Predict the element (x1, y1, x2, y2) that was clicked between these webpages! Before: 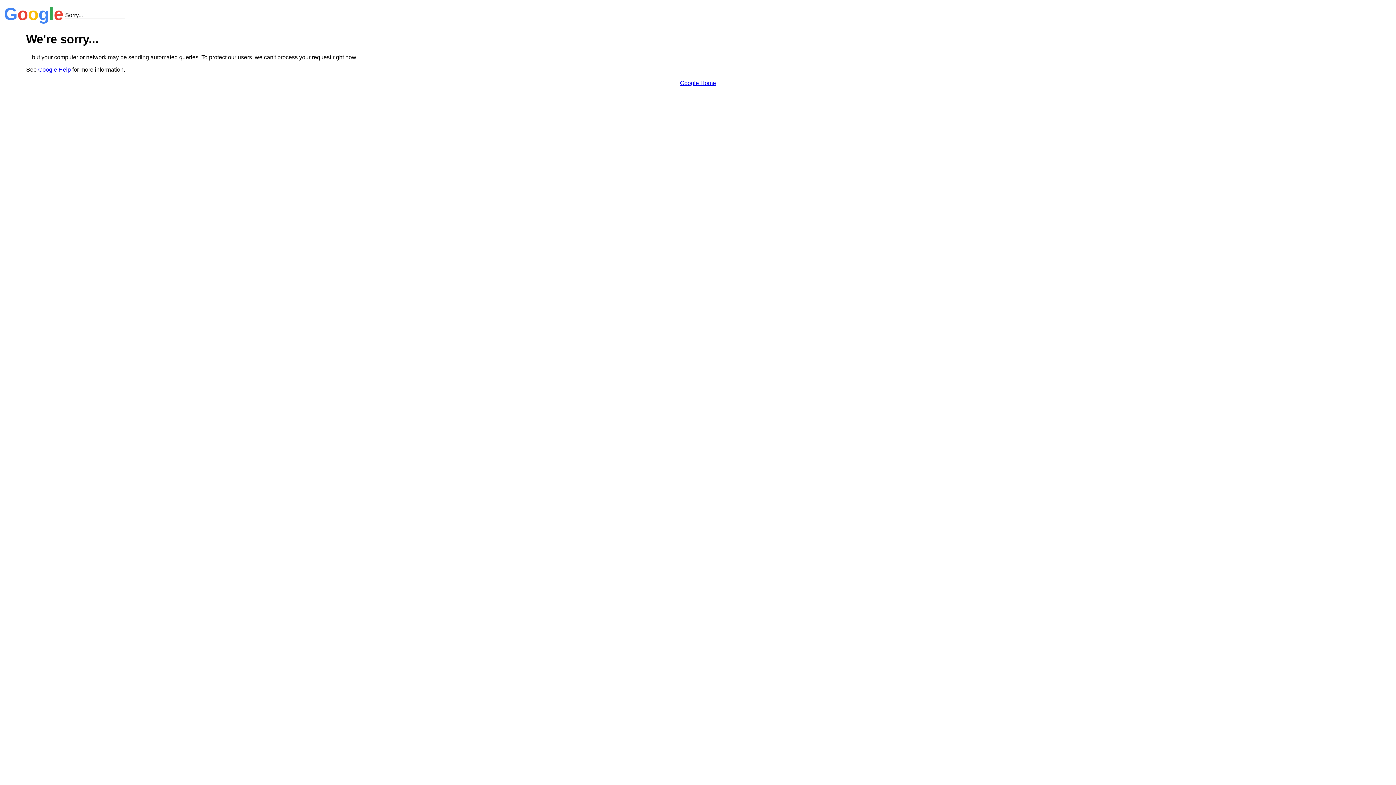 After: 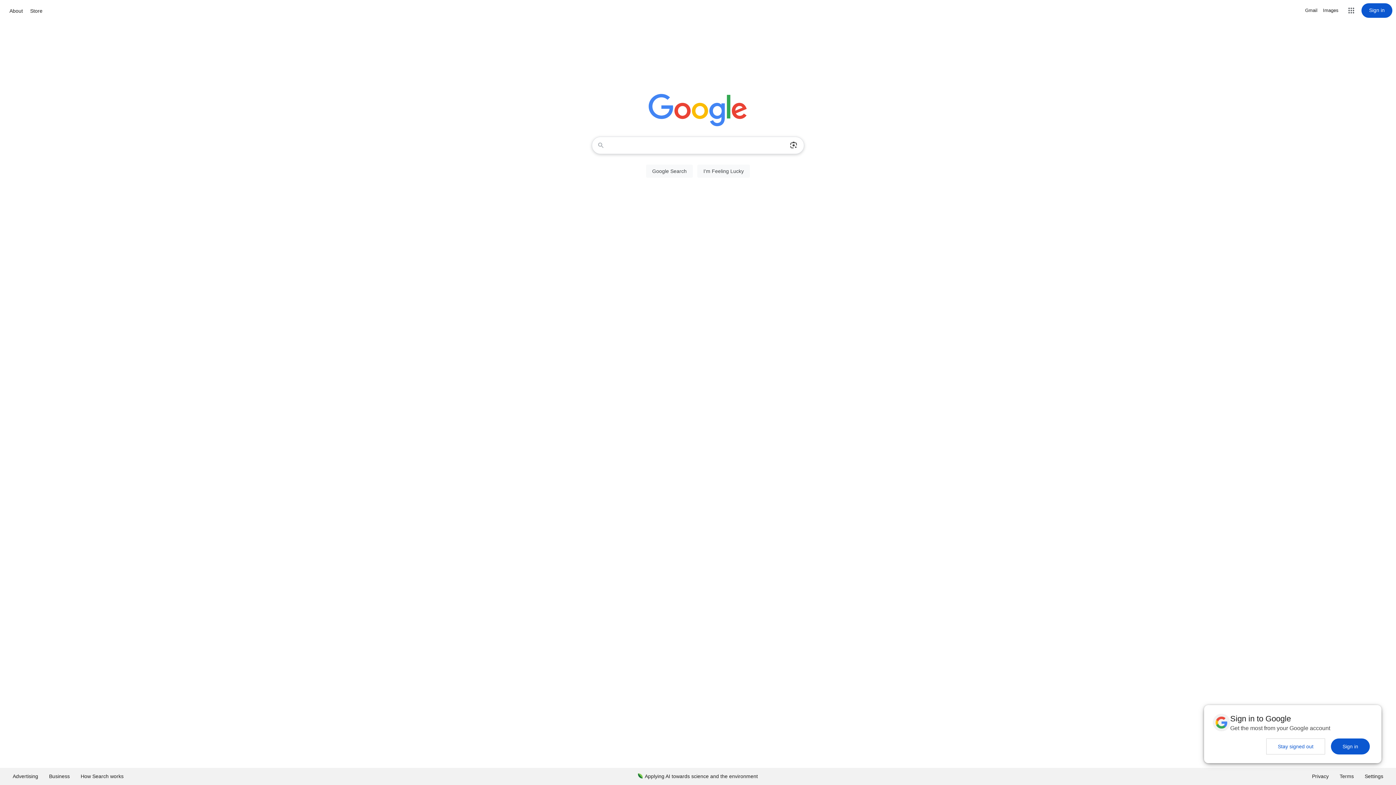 Action: label: Google Home bbox: (680, 79, 716, 86)